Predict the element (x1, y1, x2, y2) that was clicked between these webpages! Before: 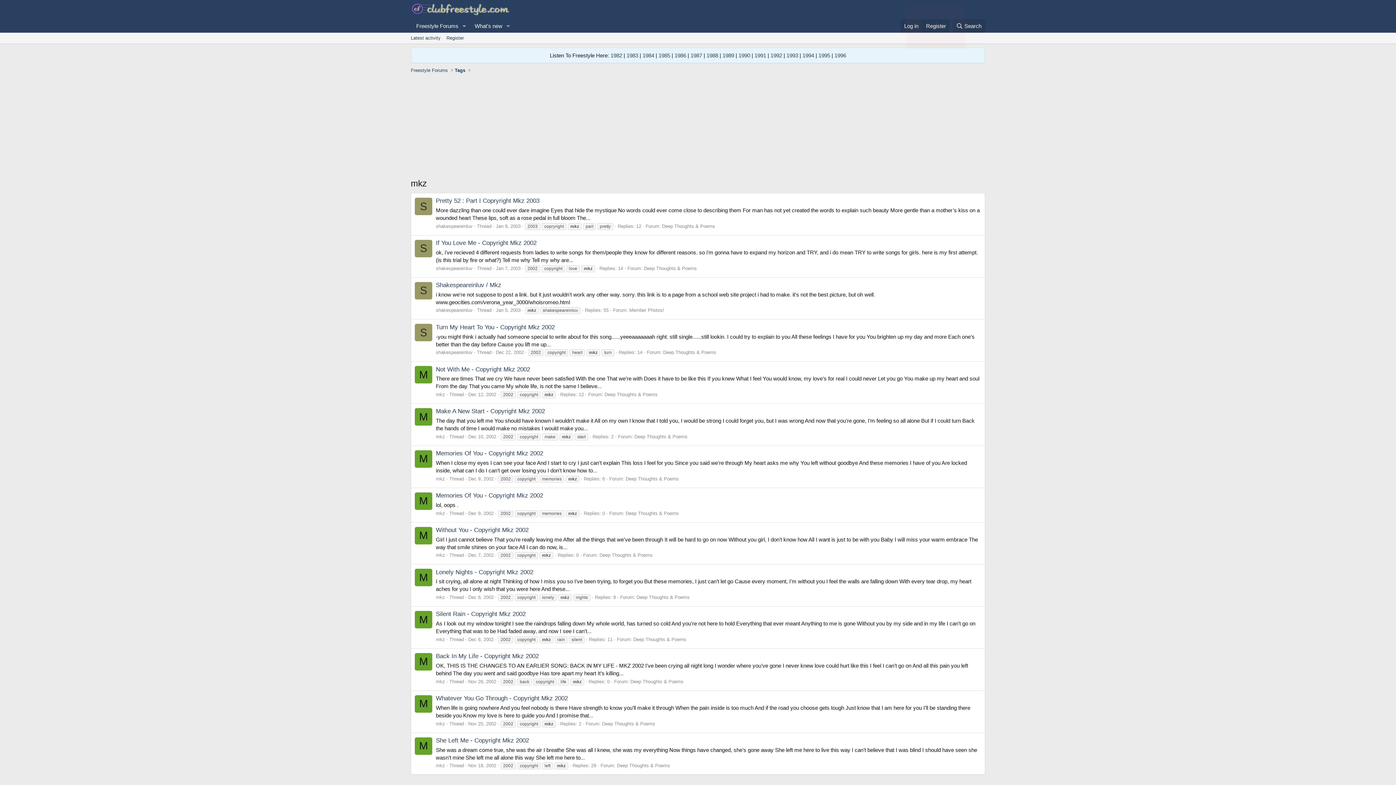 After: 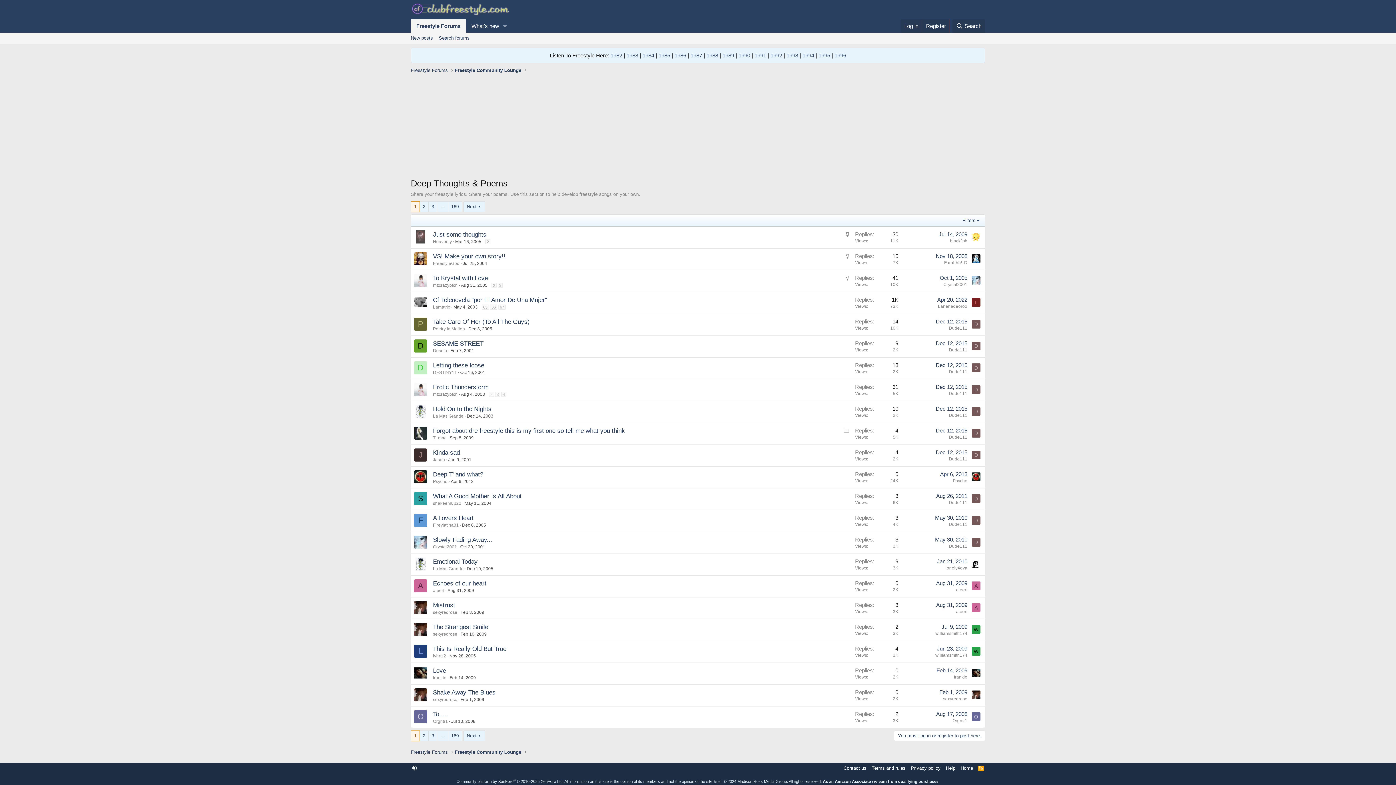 Action: label: Deep Thoughts & Poems bbox: (599, 552, 652, 558)